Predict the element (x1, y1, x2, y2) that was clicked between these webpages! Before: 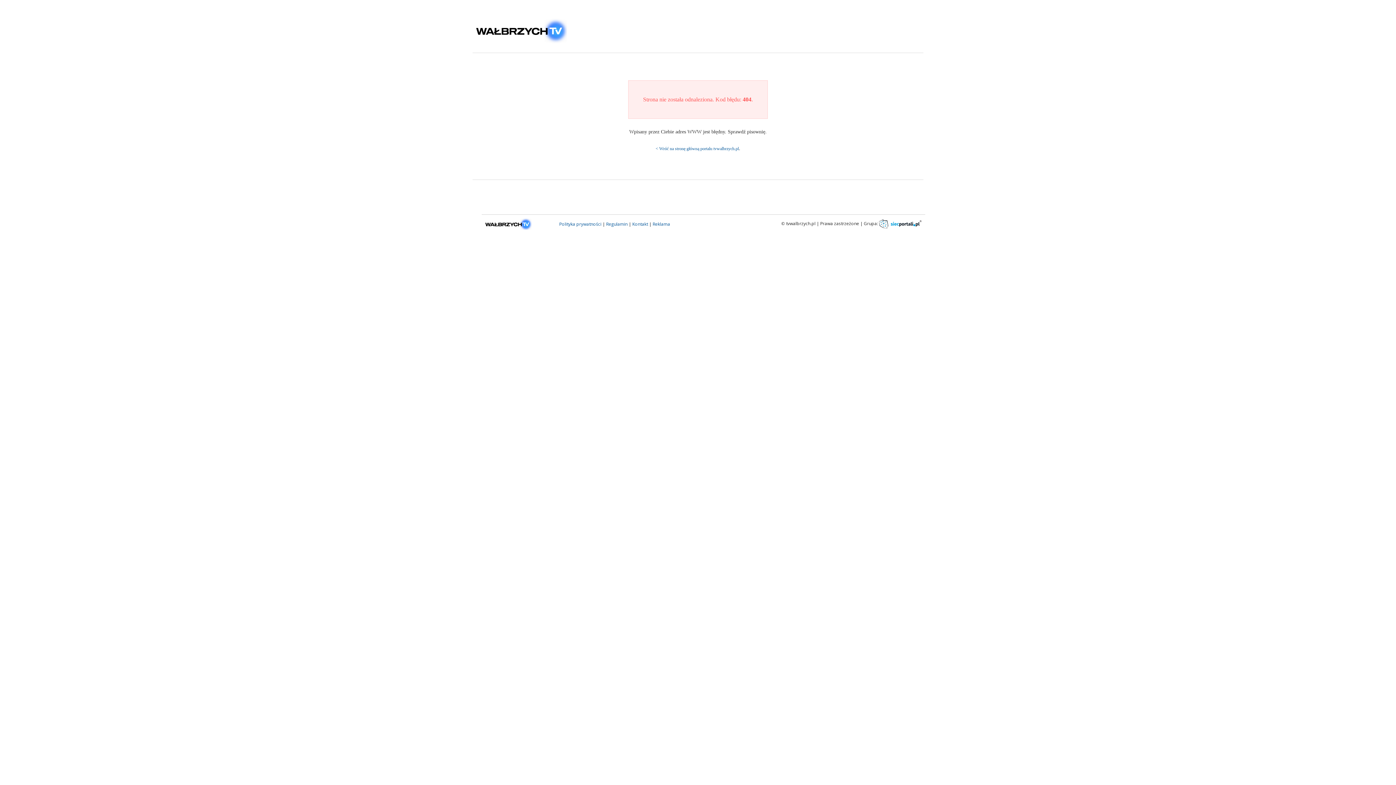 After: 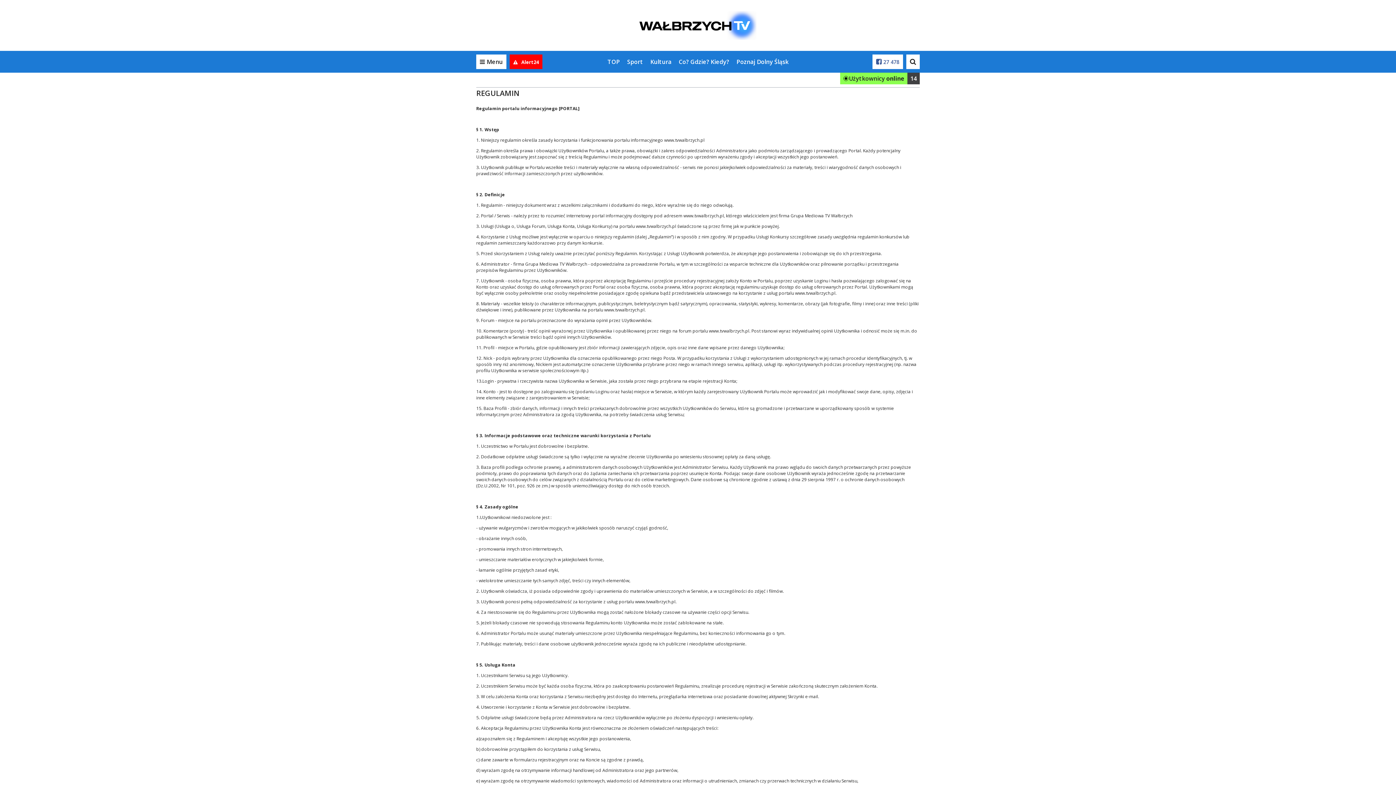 Action: bbox: (606, 221, 627, 227) label: Regulamin